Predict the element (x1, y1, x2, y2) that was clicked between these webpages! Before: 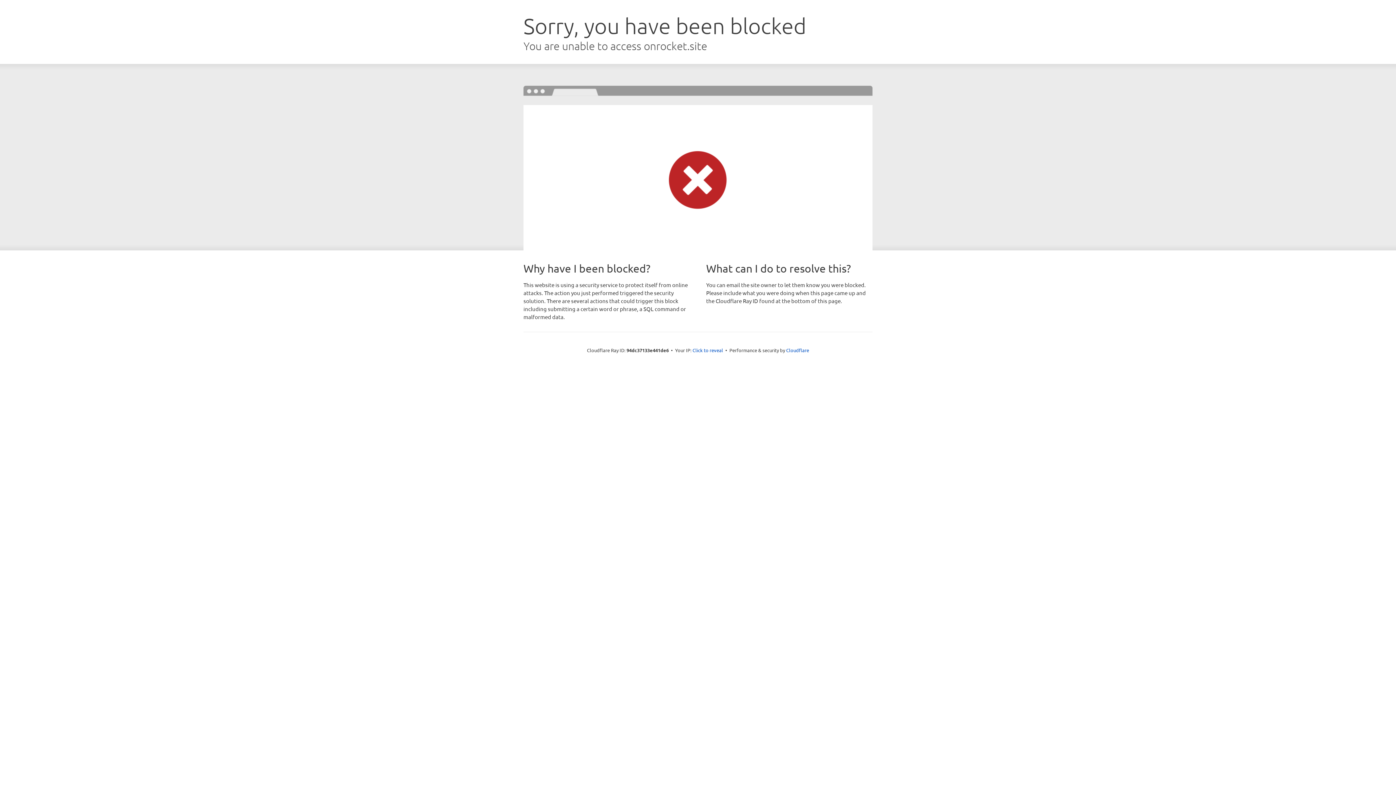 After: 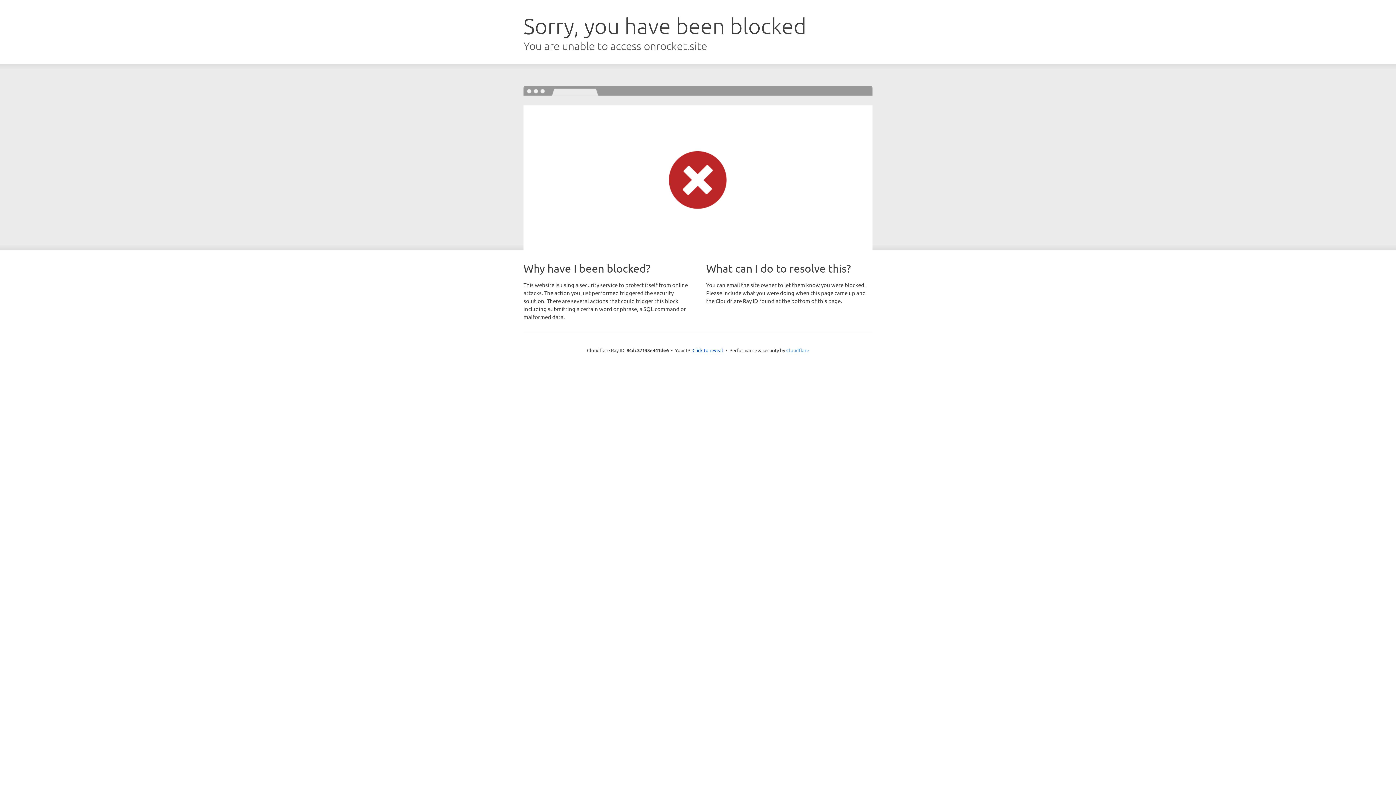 Action: bbox: (786, 347, 809, 353) label: Cloudflare